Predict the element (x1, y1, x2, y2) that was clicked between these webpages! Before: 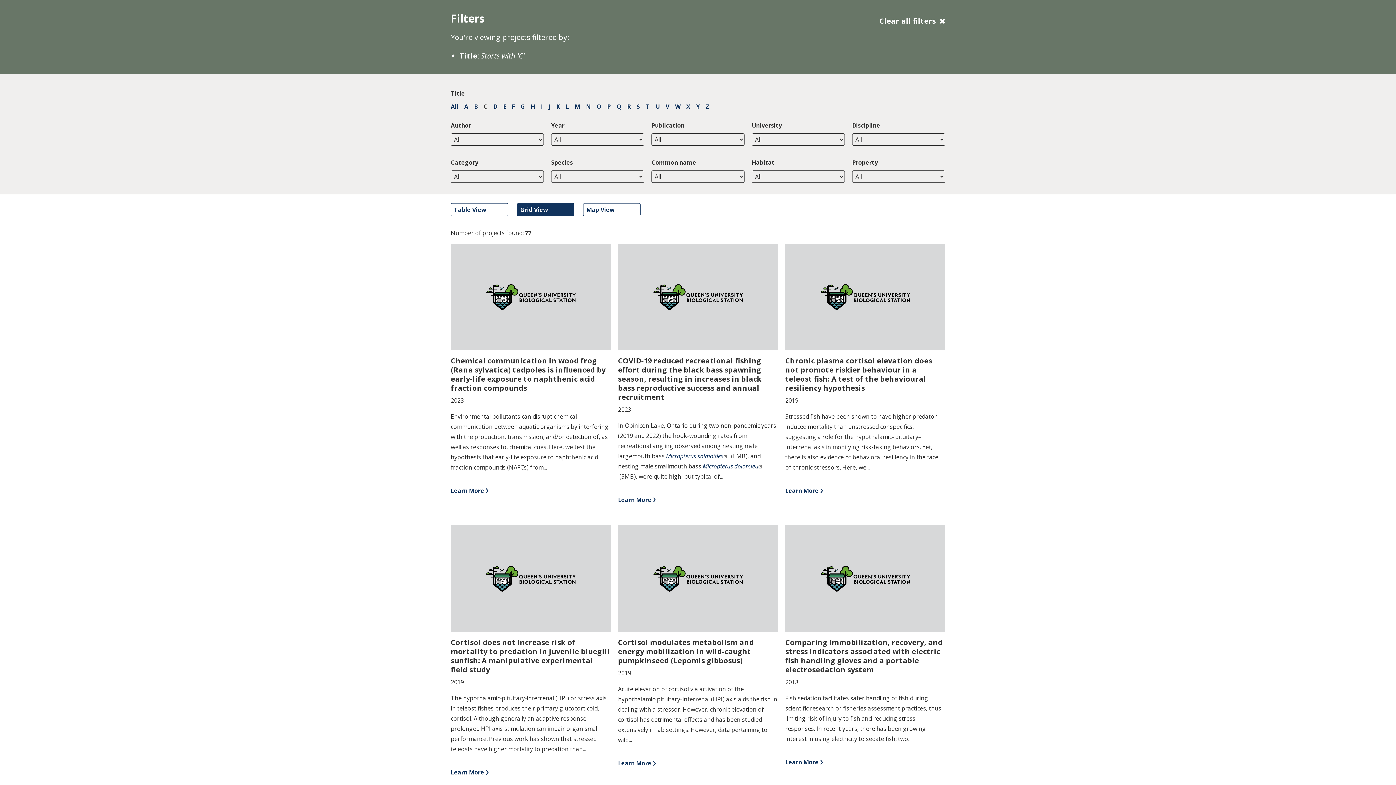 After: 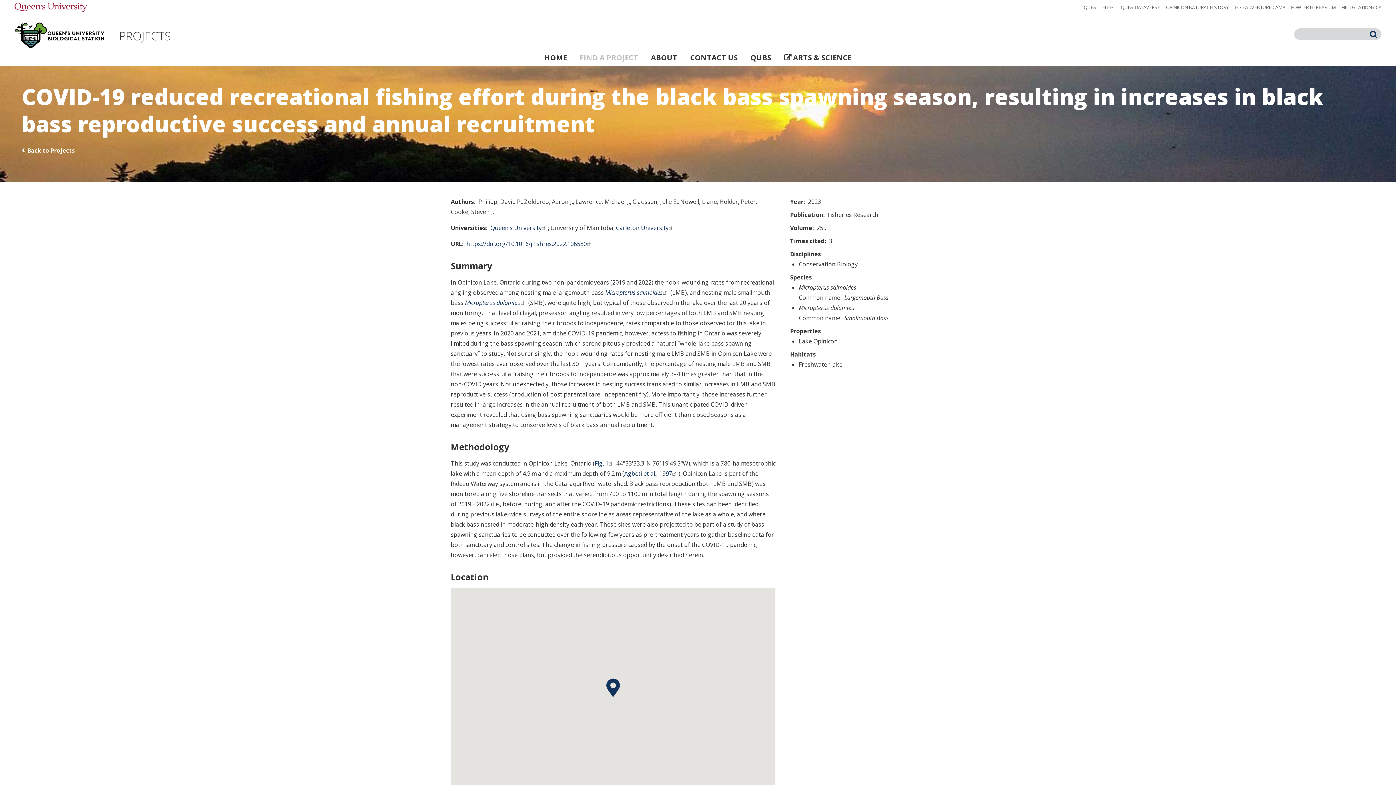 Action: bbox: (618, 356, 761, 402) label: COVID-19 reduced recreational fishing effort during the black bass spawning season, resulting in increases in black bass reproductive success and annual recruitment